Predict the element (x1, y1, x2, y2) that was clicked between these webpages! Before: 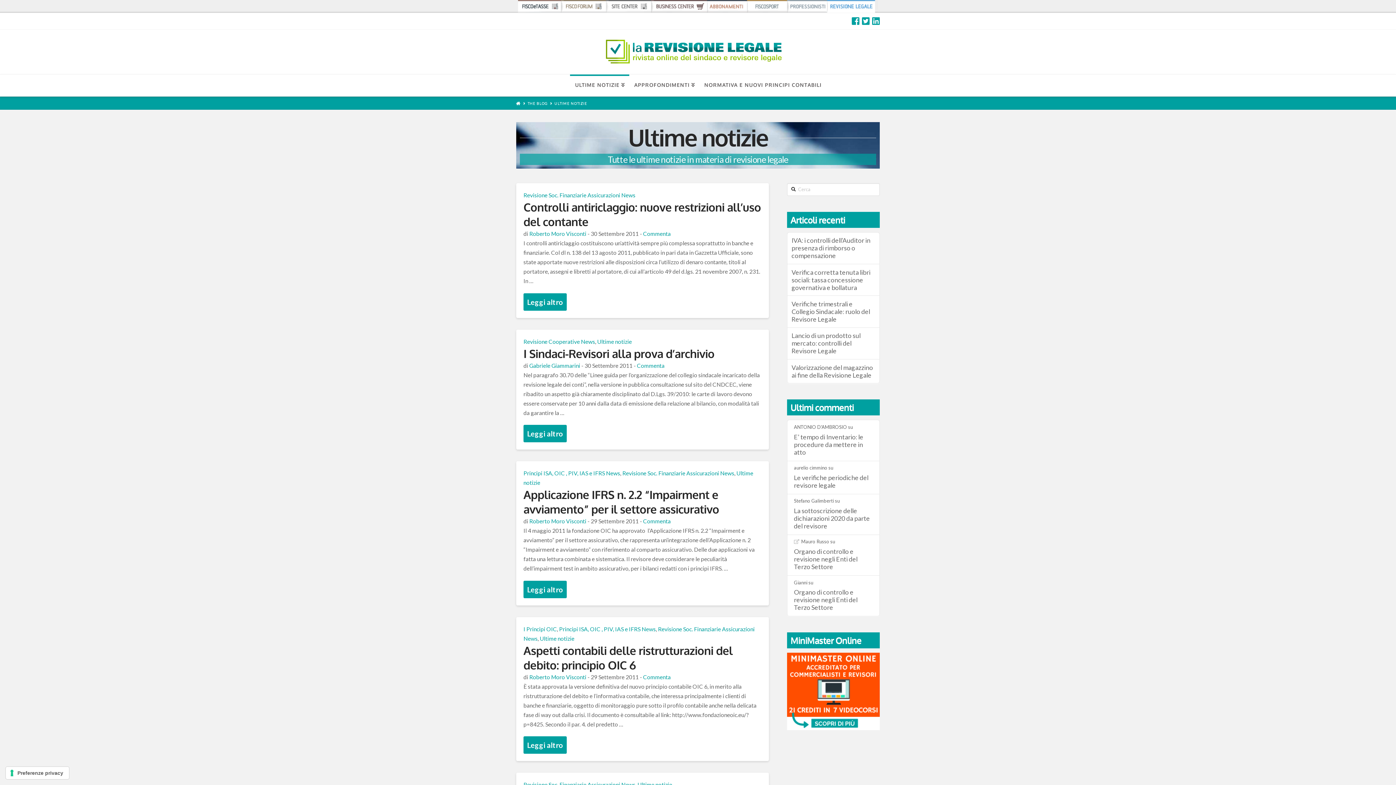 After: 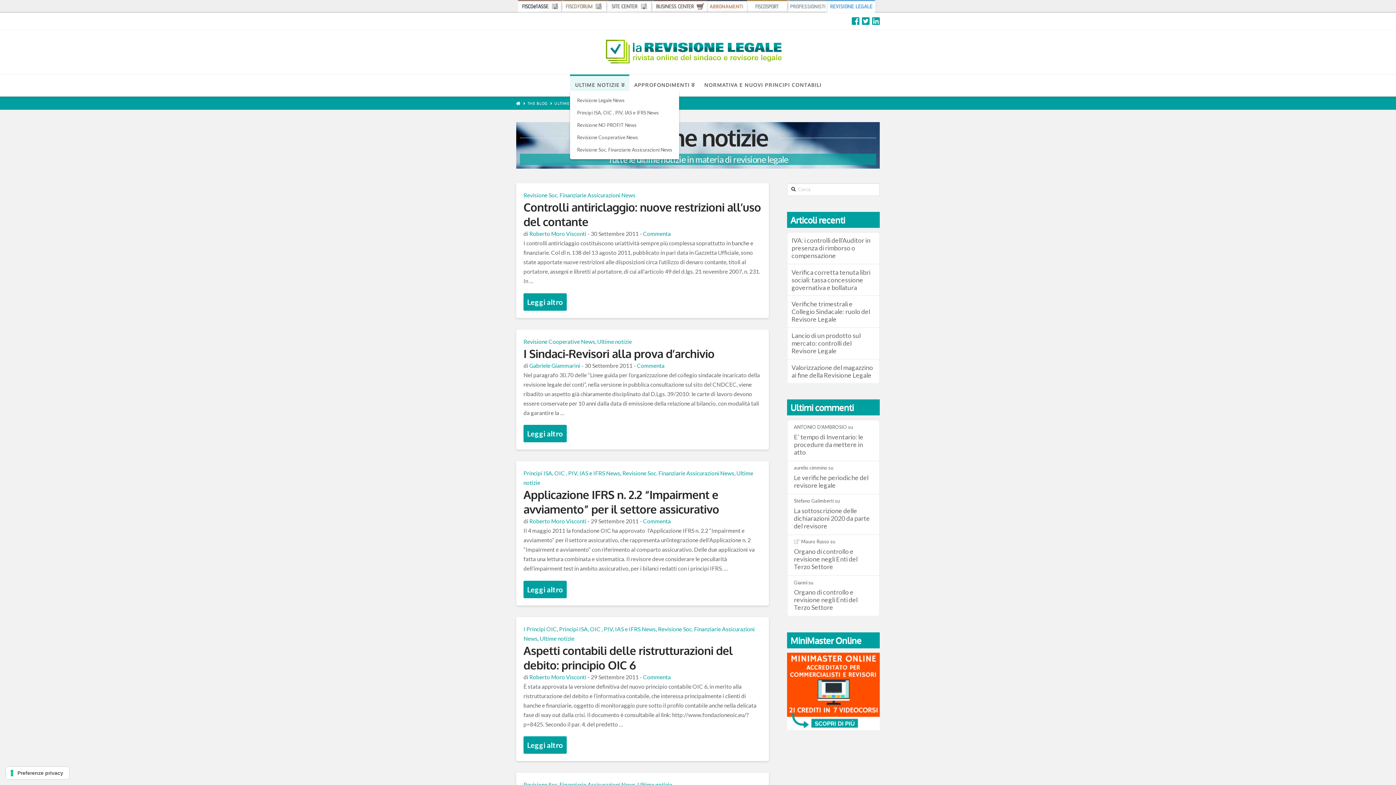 Action: bbox: (570, 74, 629, 96) label: ULTIME NOTIZIE